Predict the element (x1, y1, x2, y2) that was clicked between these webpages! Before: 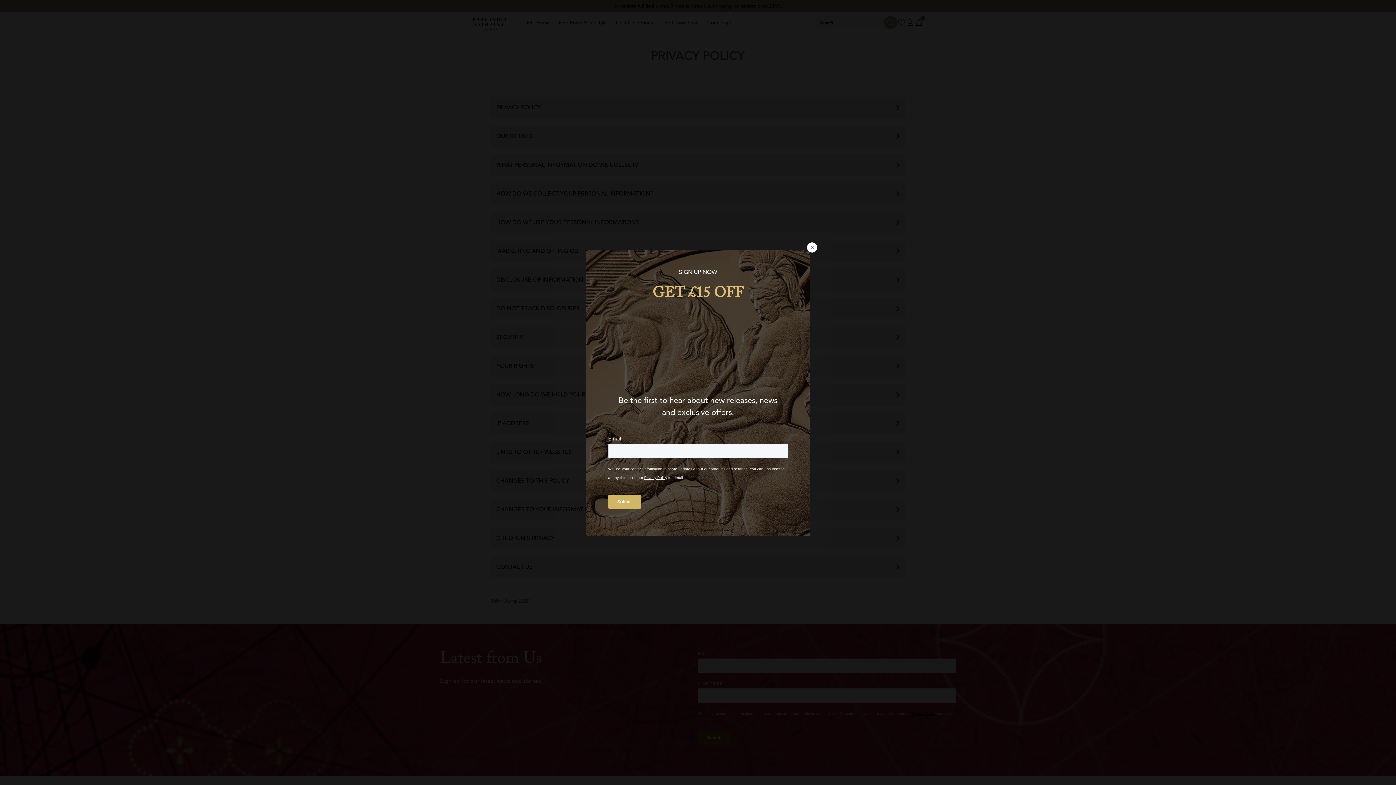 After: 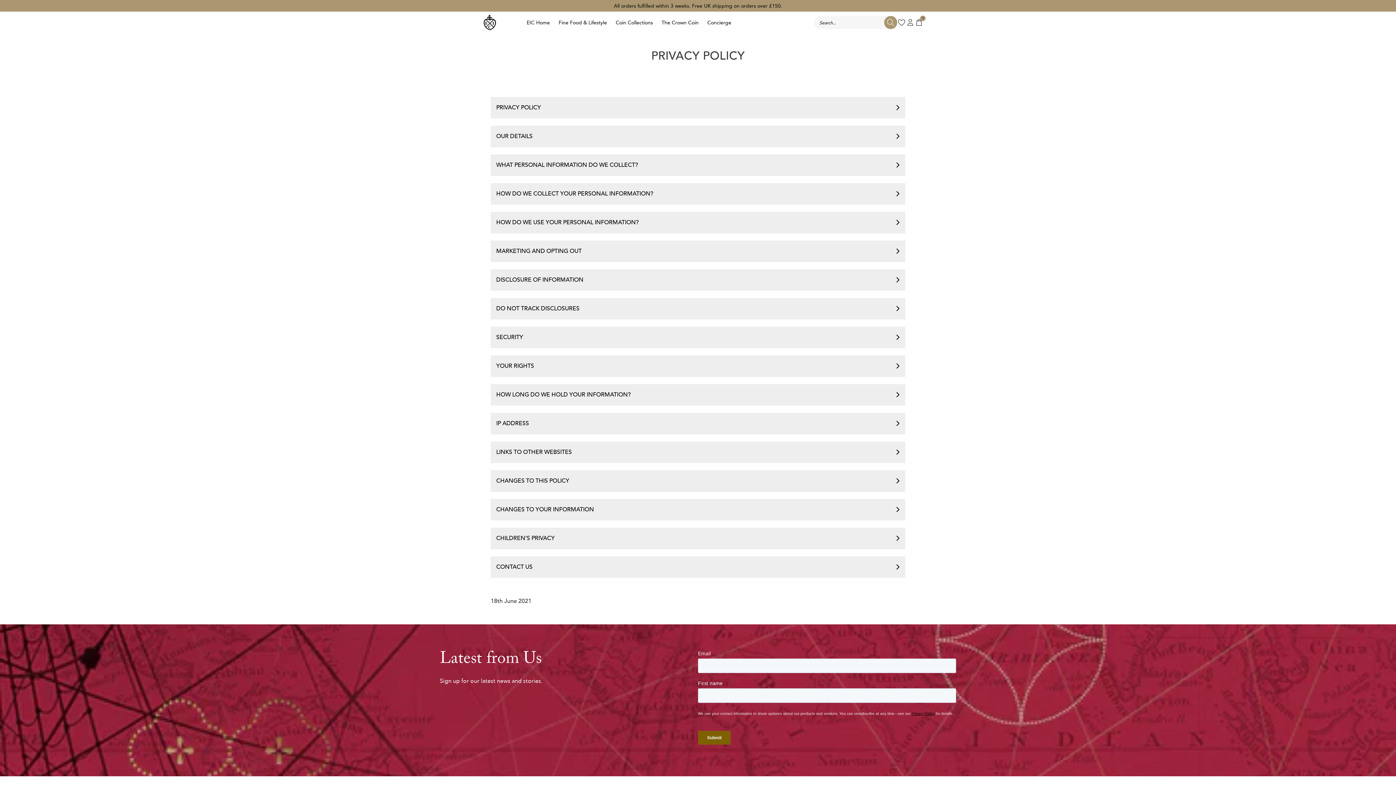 Action: bbox: (807, 242, 817, 252)